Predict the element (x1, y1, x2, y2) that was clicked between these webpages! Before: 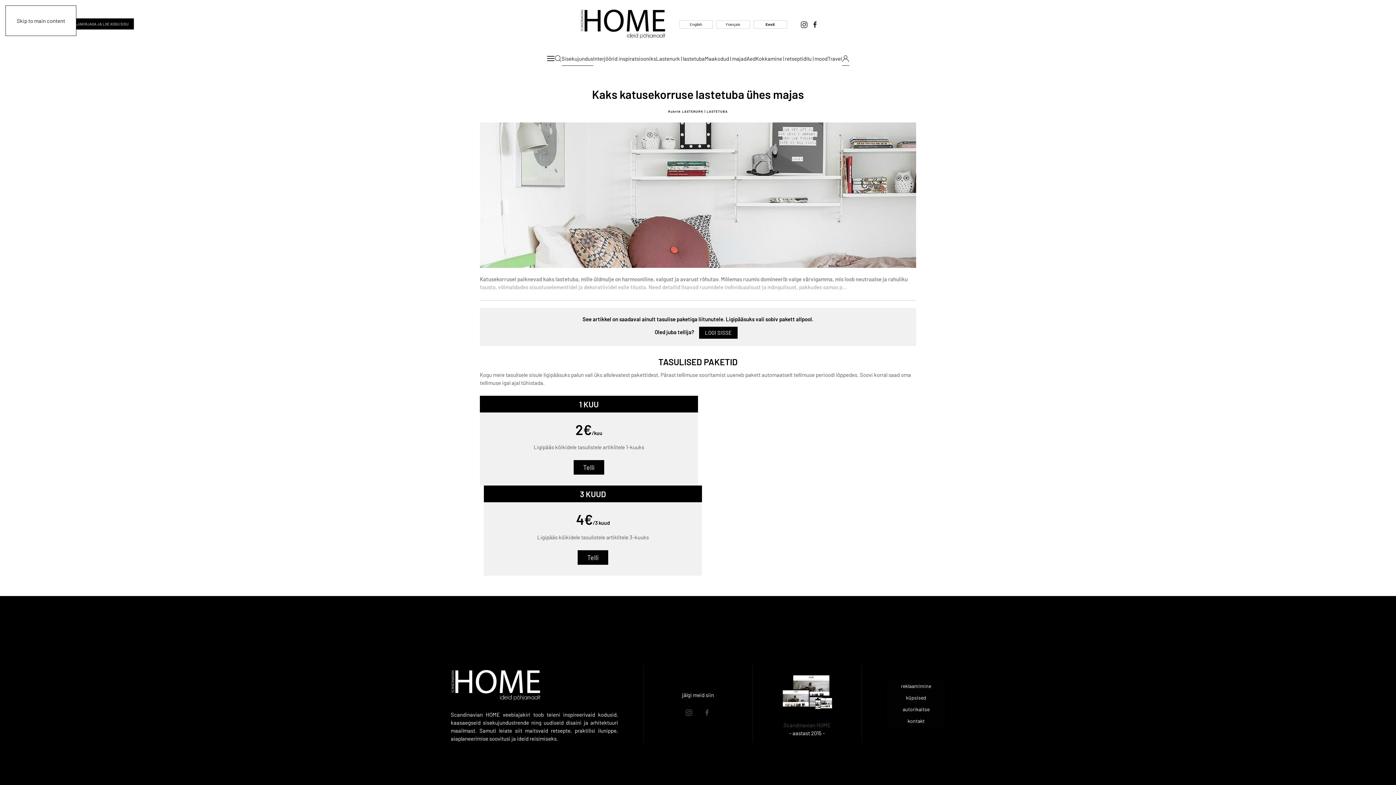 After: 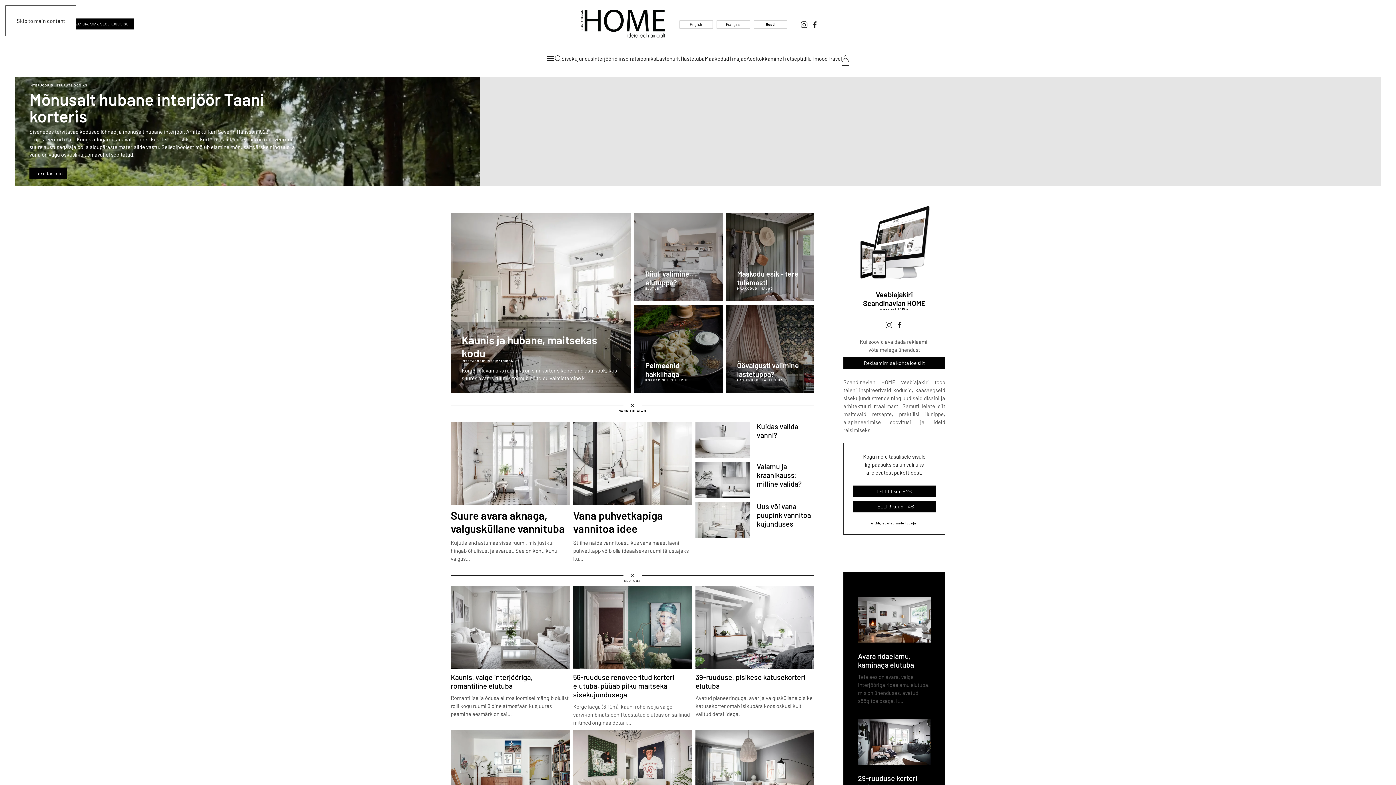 Action: label: Back to home bbox: (577, 15, 668, 28)